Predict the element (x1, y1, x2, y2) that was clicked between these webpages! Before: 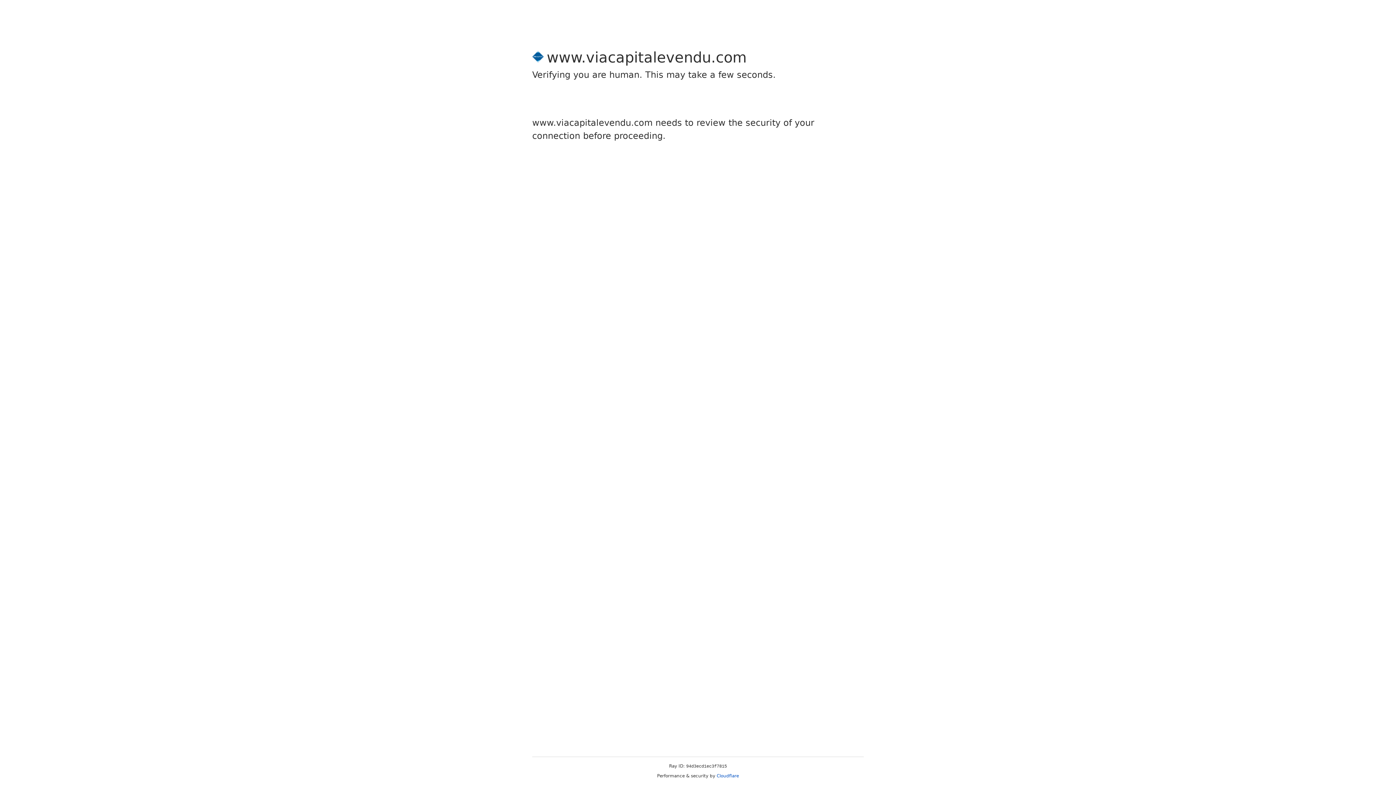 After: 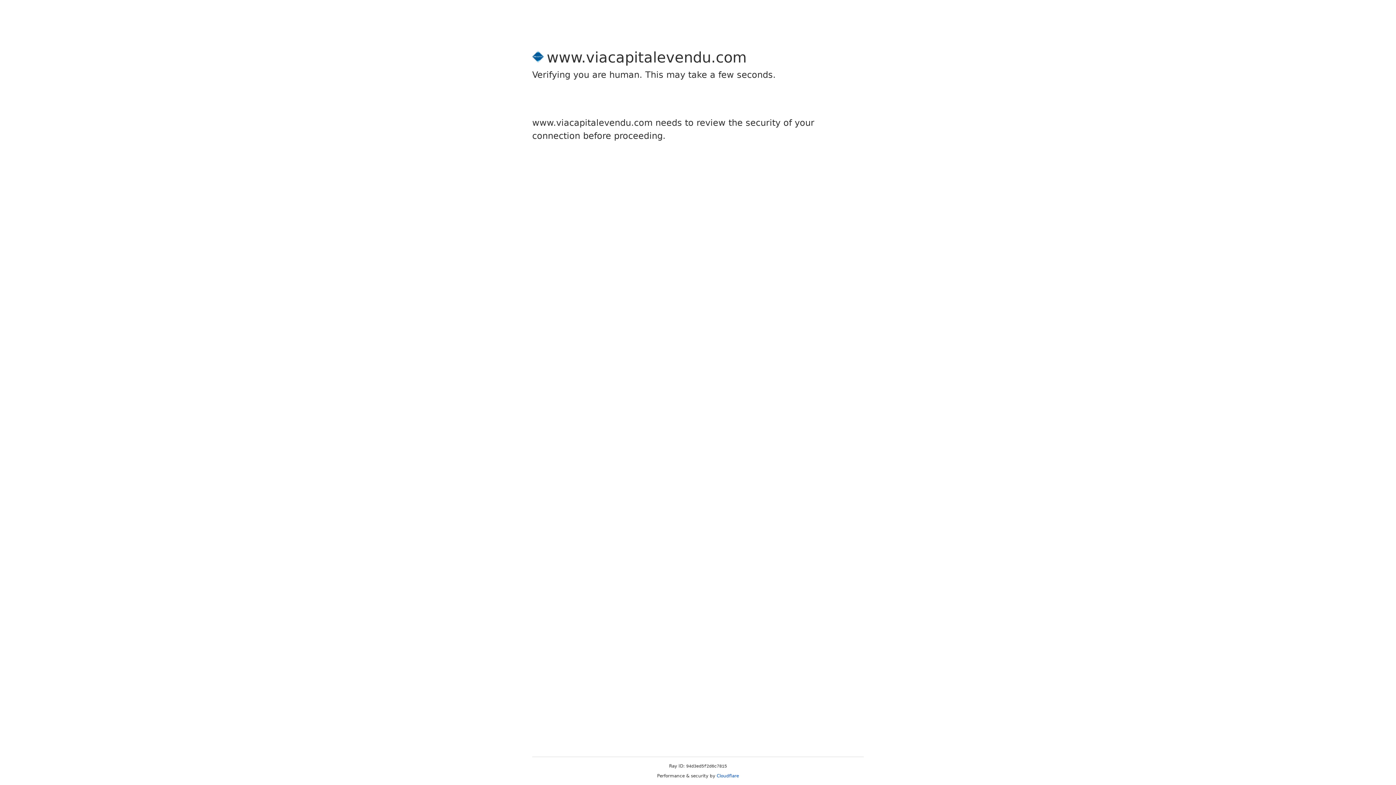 Action: bbox: (716, 773, 739, 778) label: Cloudflare